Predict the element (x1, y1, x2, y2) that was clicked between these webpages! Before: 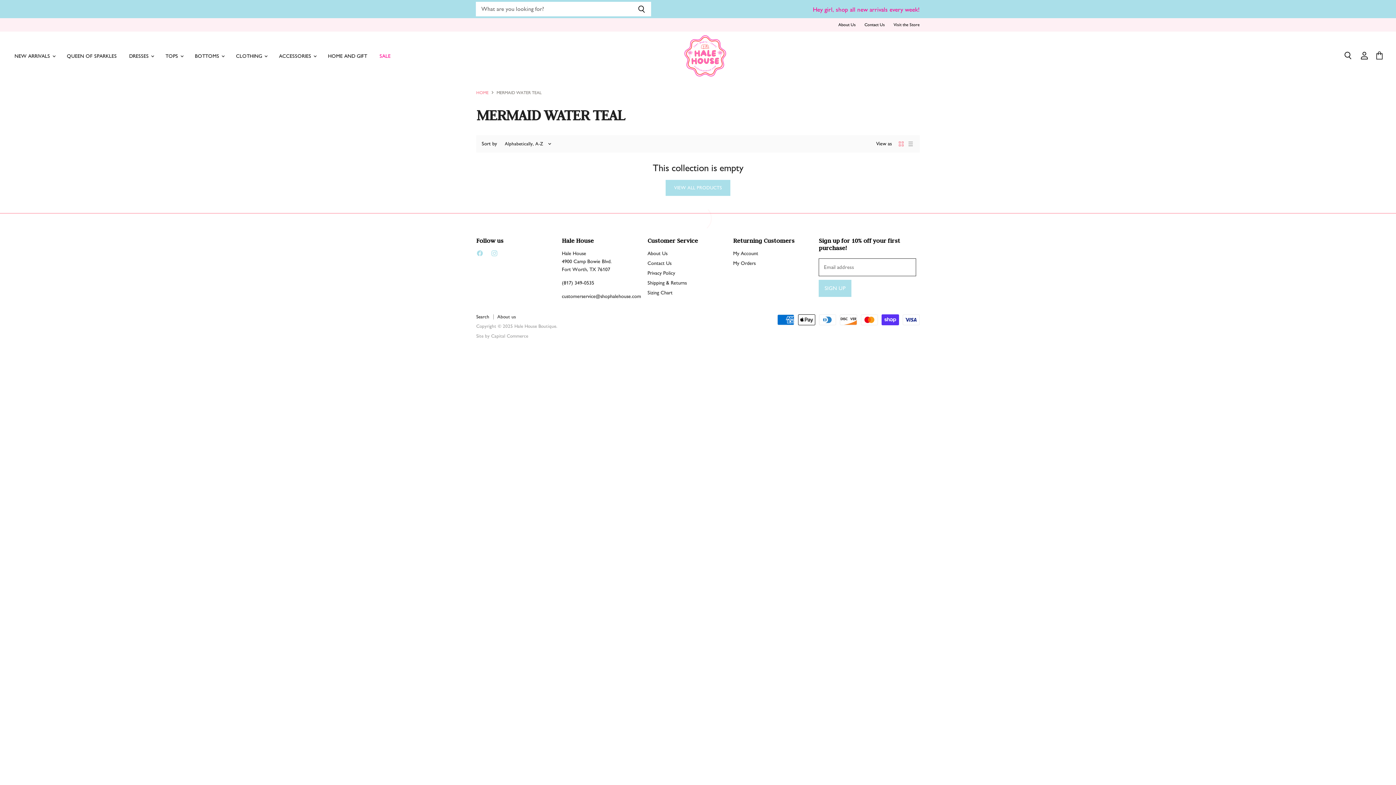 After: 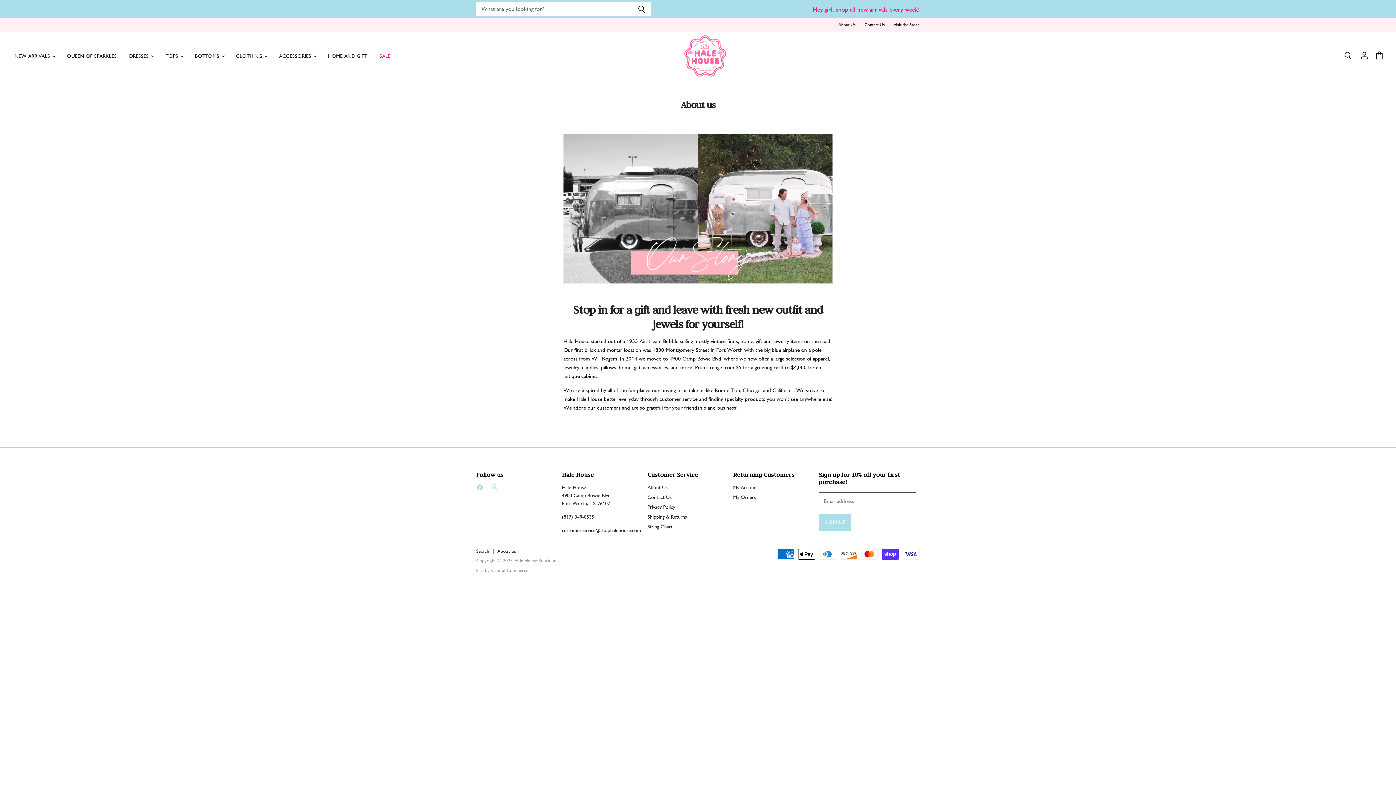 Action: label: About Us bbox: (647, 250, 667, 256)